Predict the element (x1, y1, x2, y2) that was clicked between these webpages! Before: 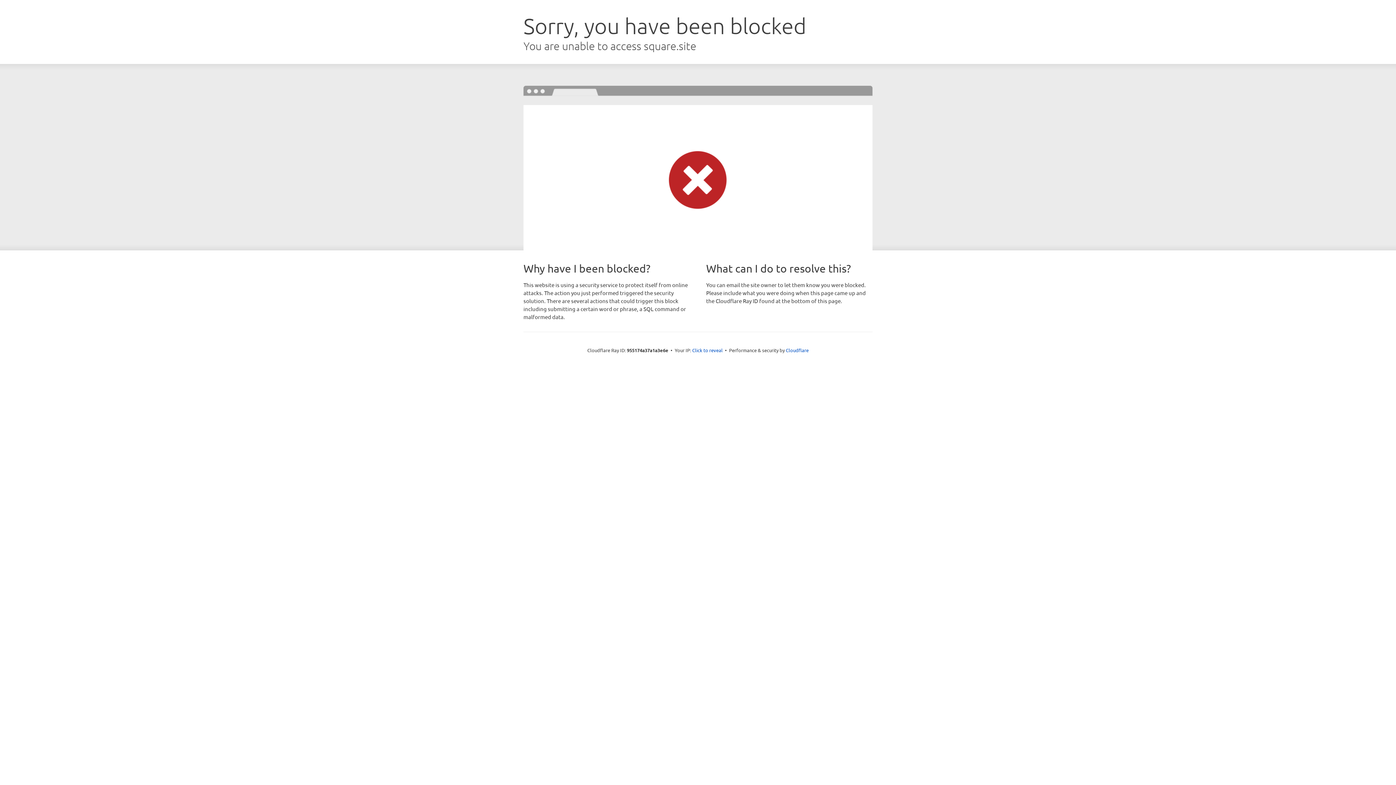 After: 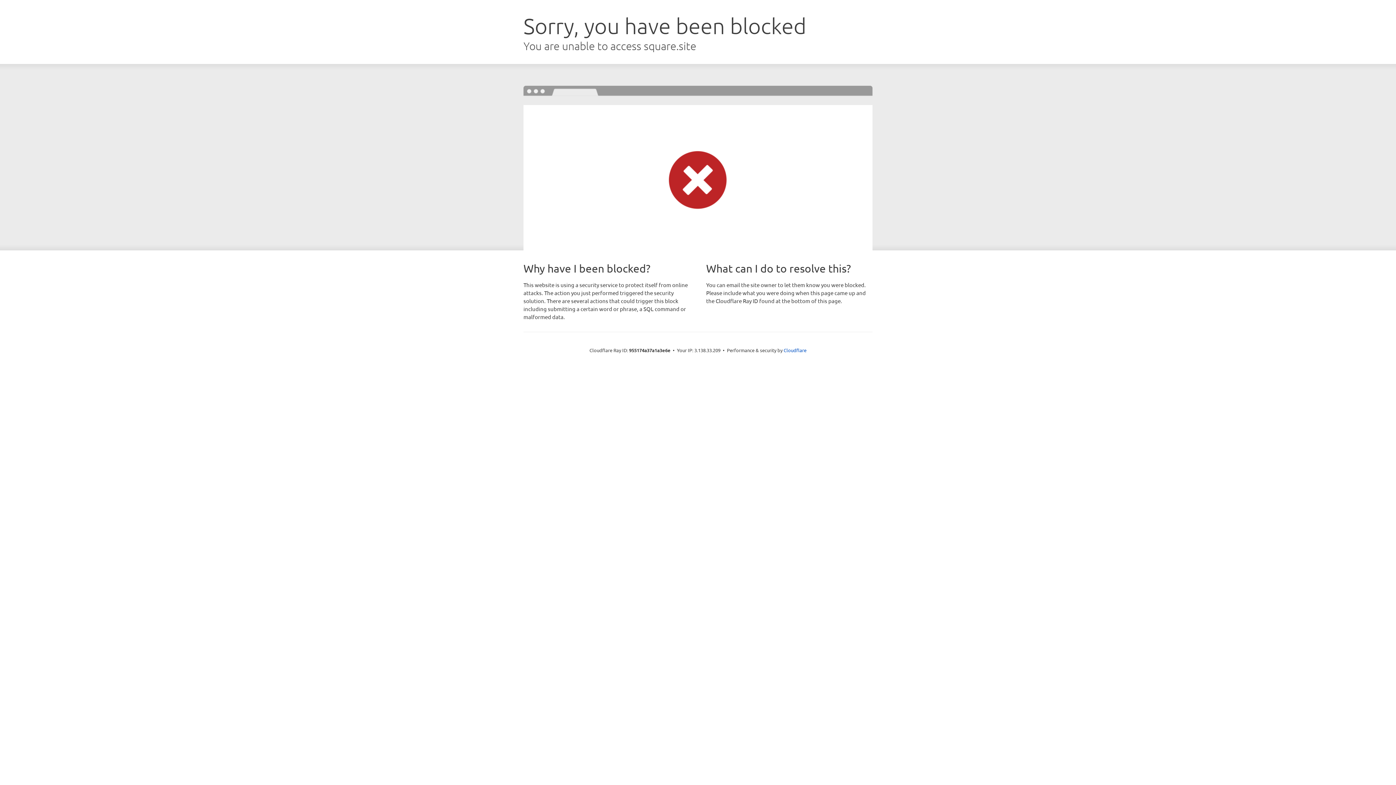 Action: bbox: (692, 346, 722, 353) label: Click to reveal